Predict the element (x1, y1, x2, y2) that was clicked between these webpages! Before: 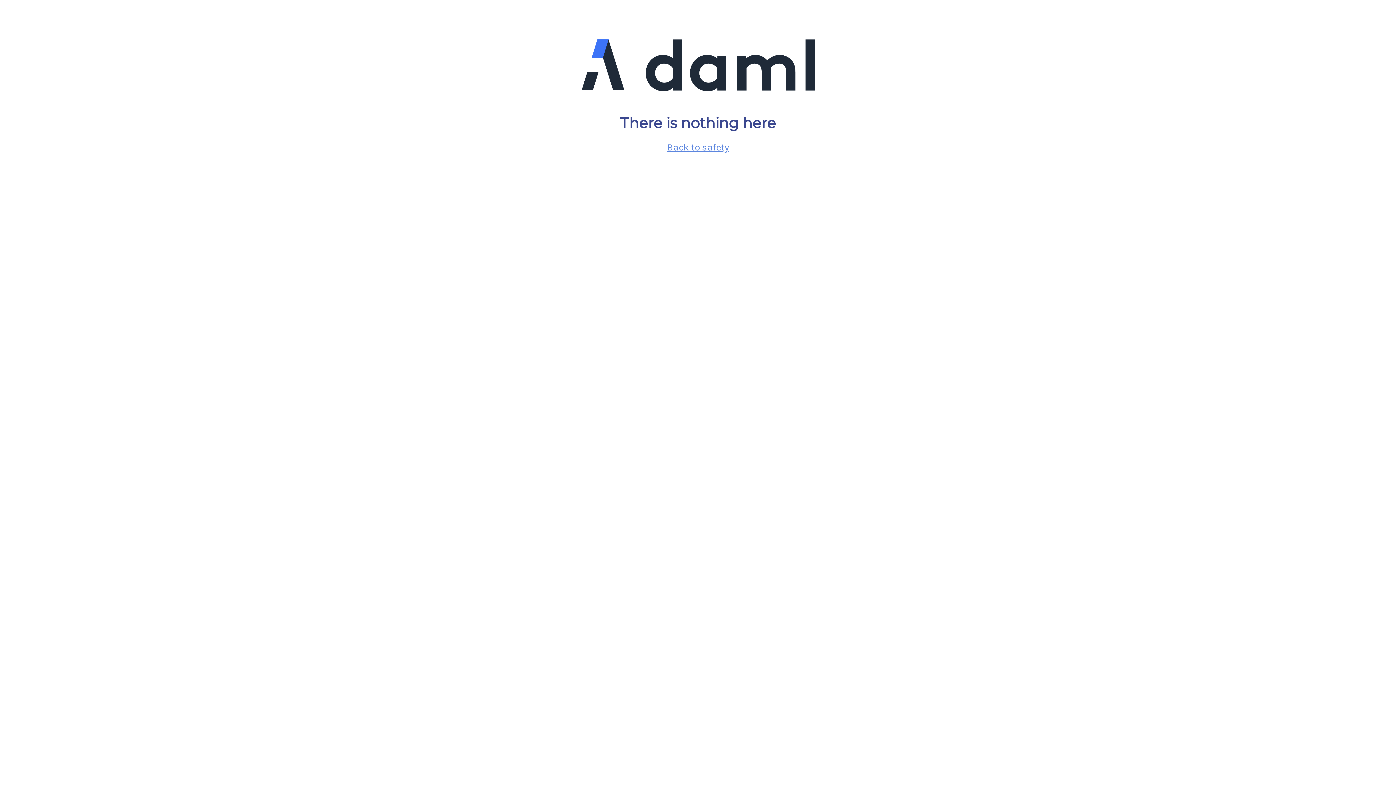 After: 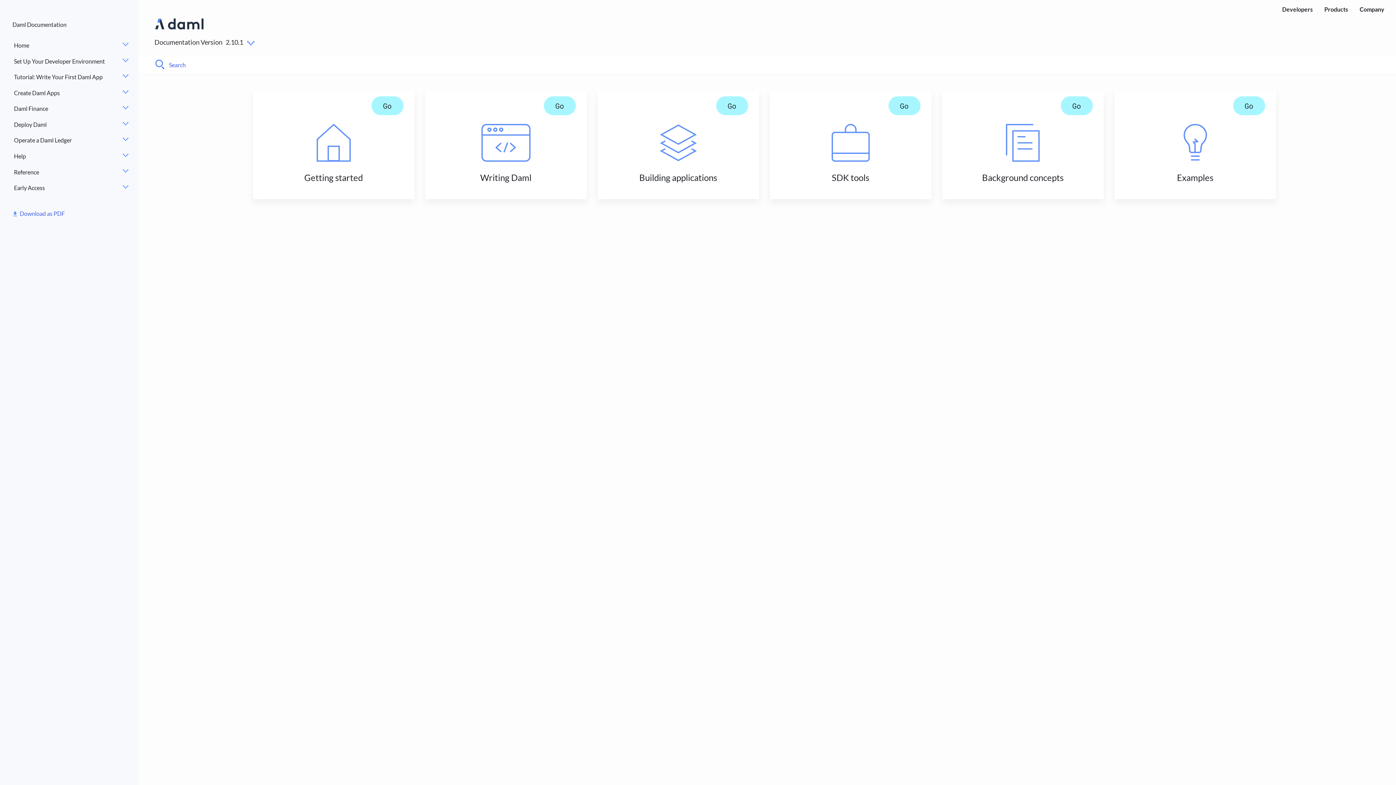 Action: label: Back to safety bbox: (667, 141, 729, 153)